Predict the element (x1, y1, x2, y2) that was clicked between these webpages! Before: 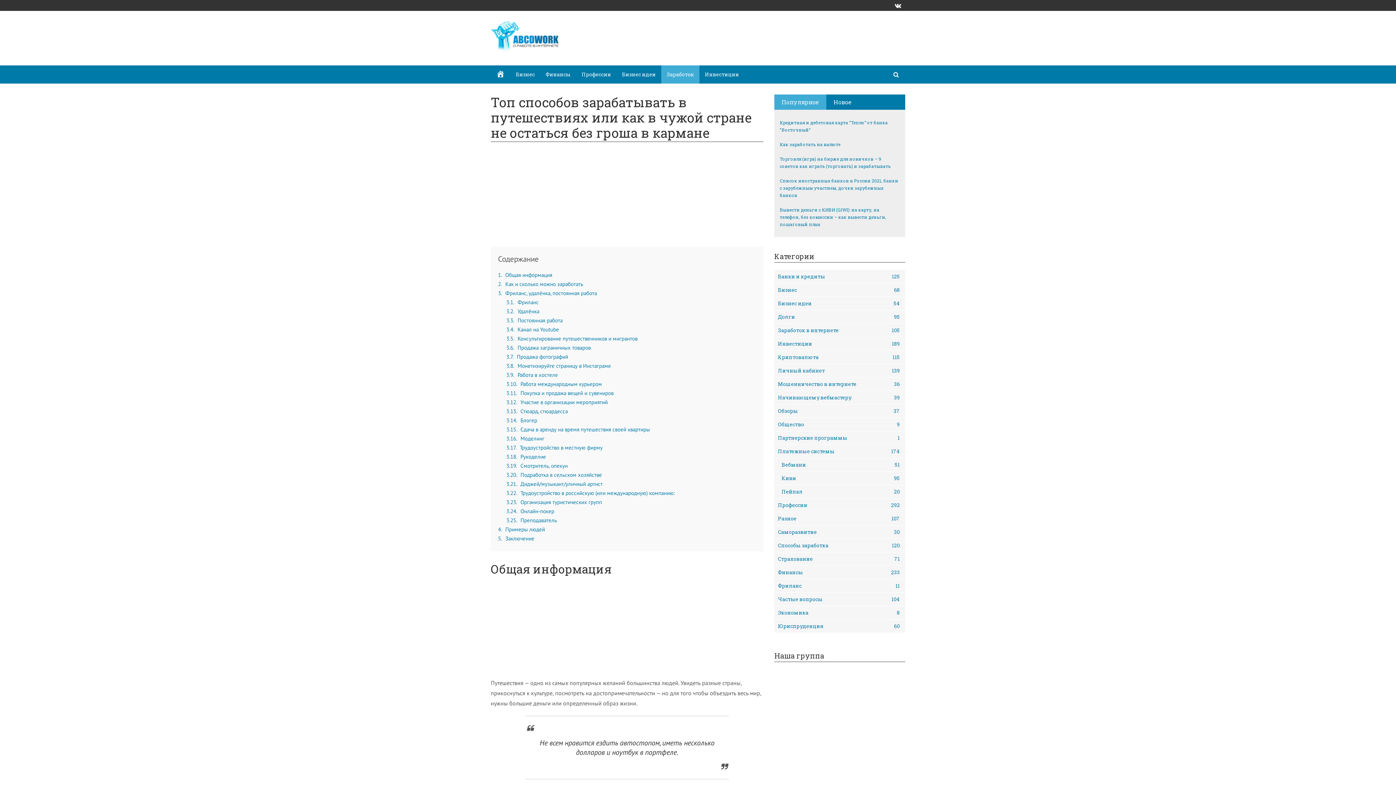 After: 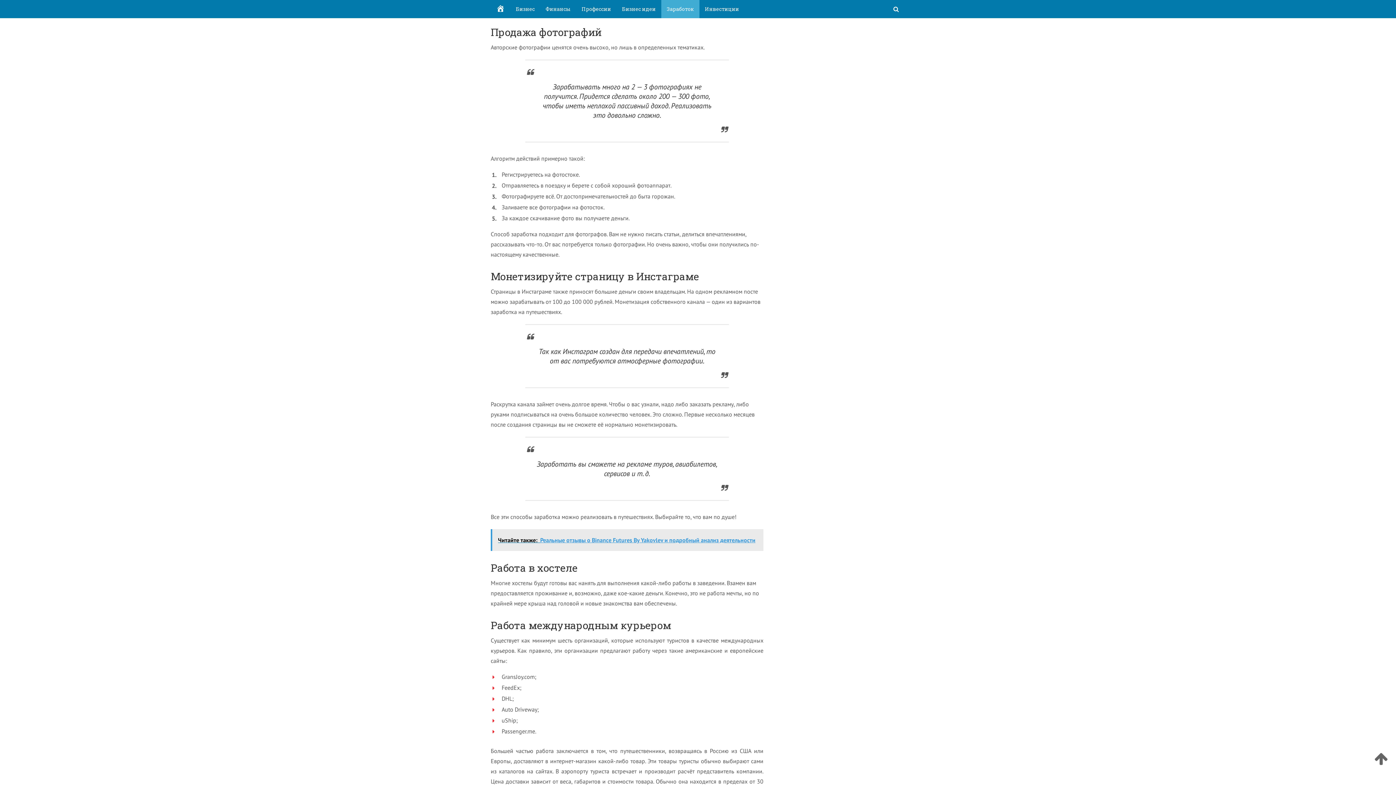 Action: label: 3.7 Продажа фотографий bbox: (506, 353, 568, 360)